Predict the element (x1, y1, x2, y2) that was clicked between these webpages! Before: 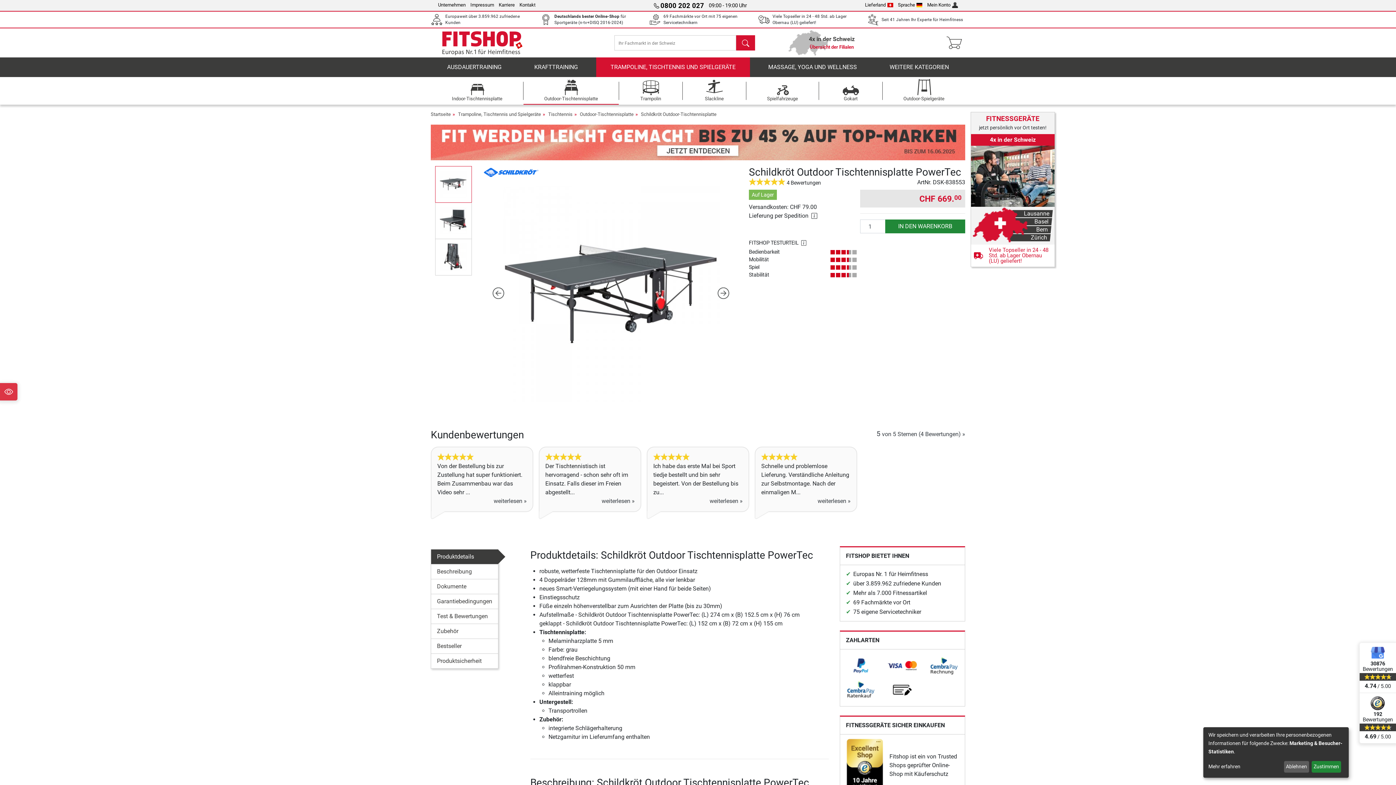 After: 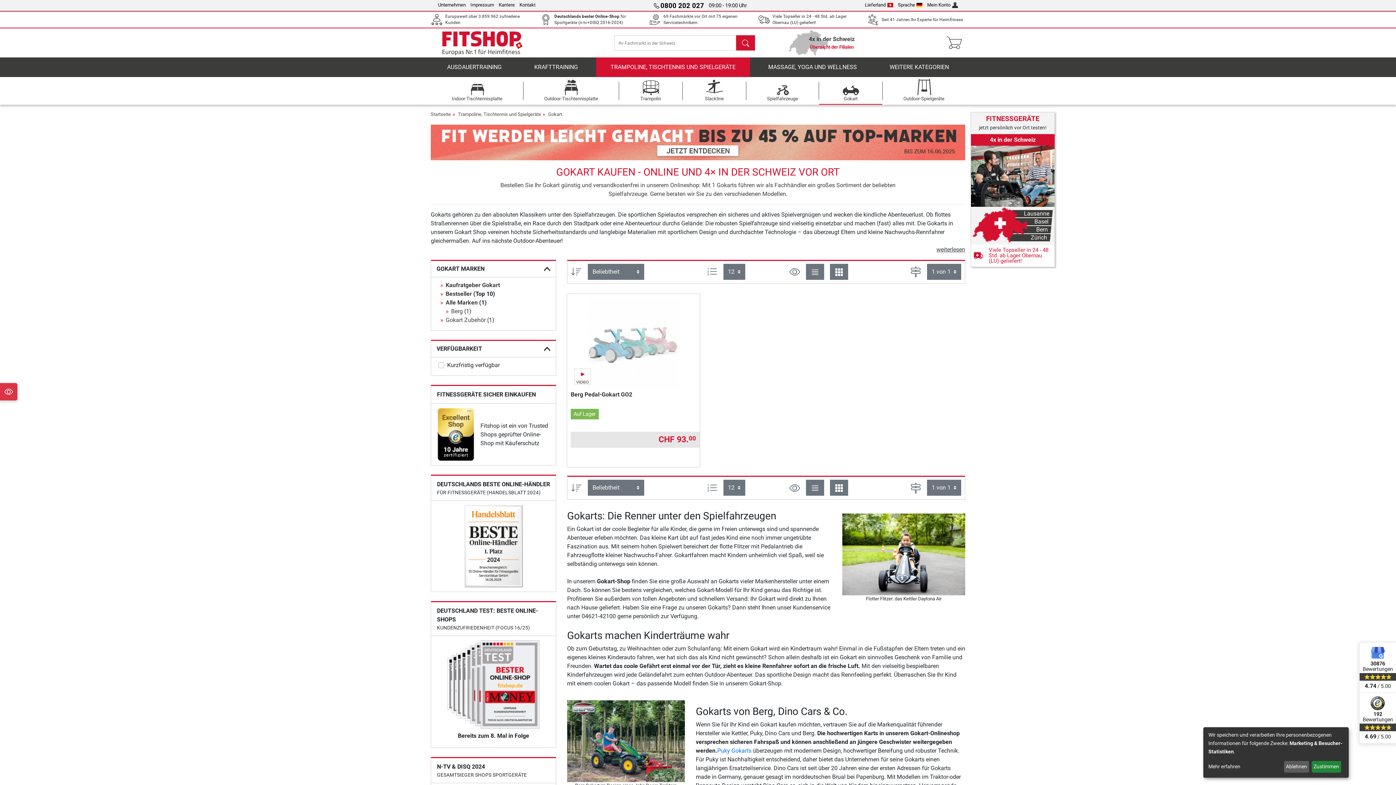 Action: bbox: (819, 77, 882, 104) label: Gokart